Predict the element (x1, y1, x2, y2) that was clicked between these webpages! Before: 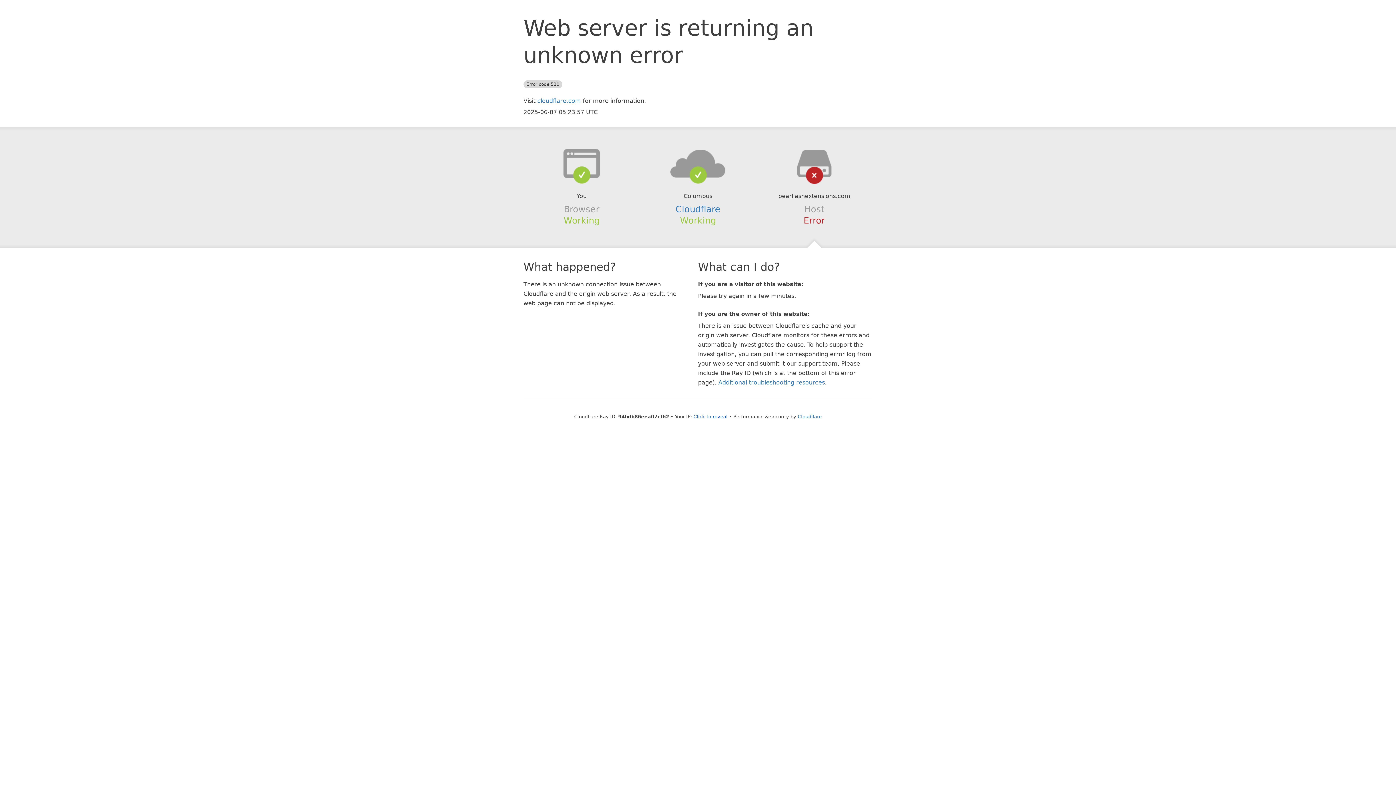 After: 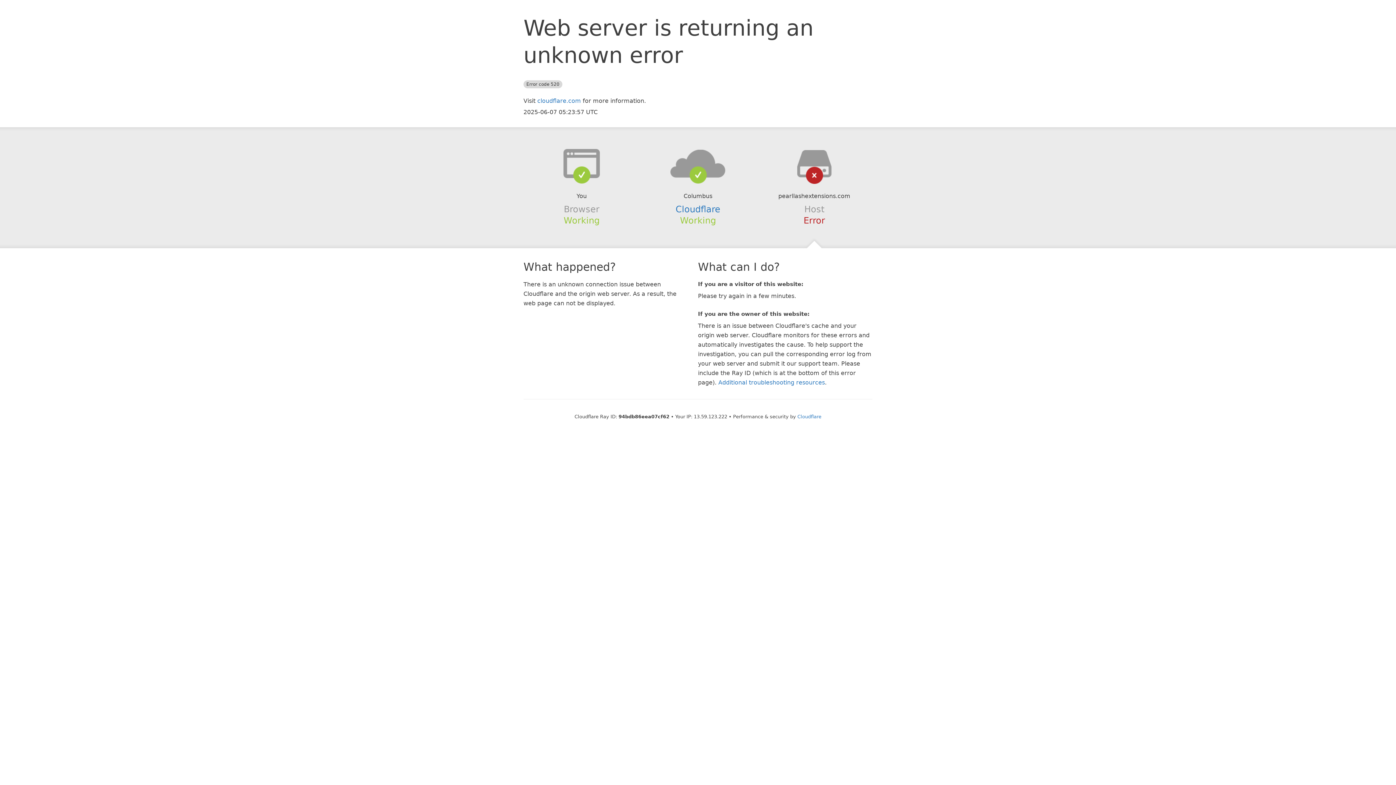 Action: label: Click to reveal bbox: (693, 414, 727, 419)